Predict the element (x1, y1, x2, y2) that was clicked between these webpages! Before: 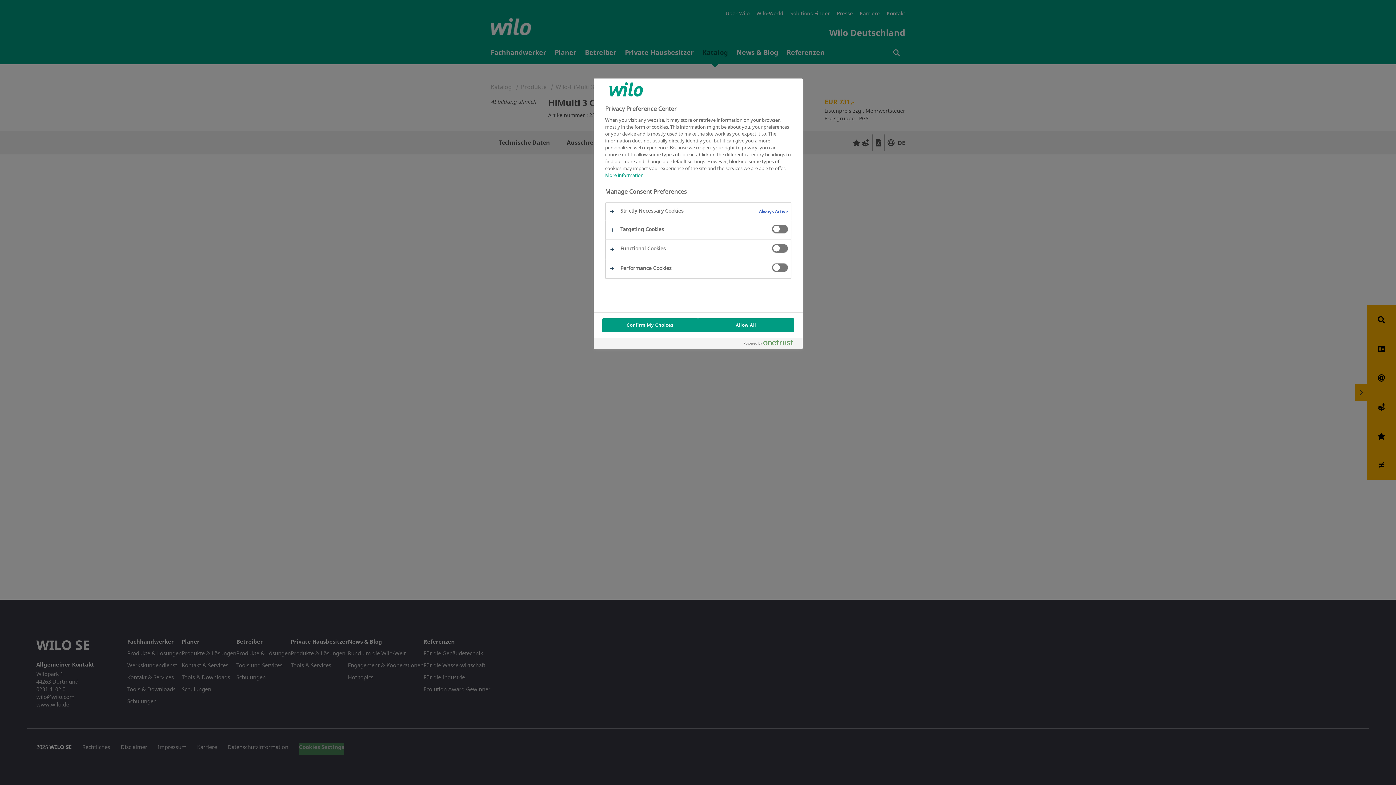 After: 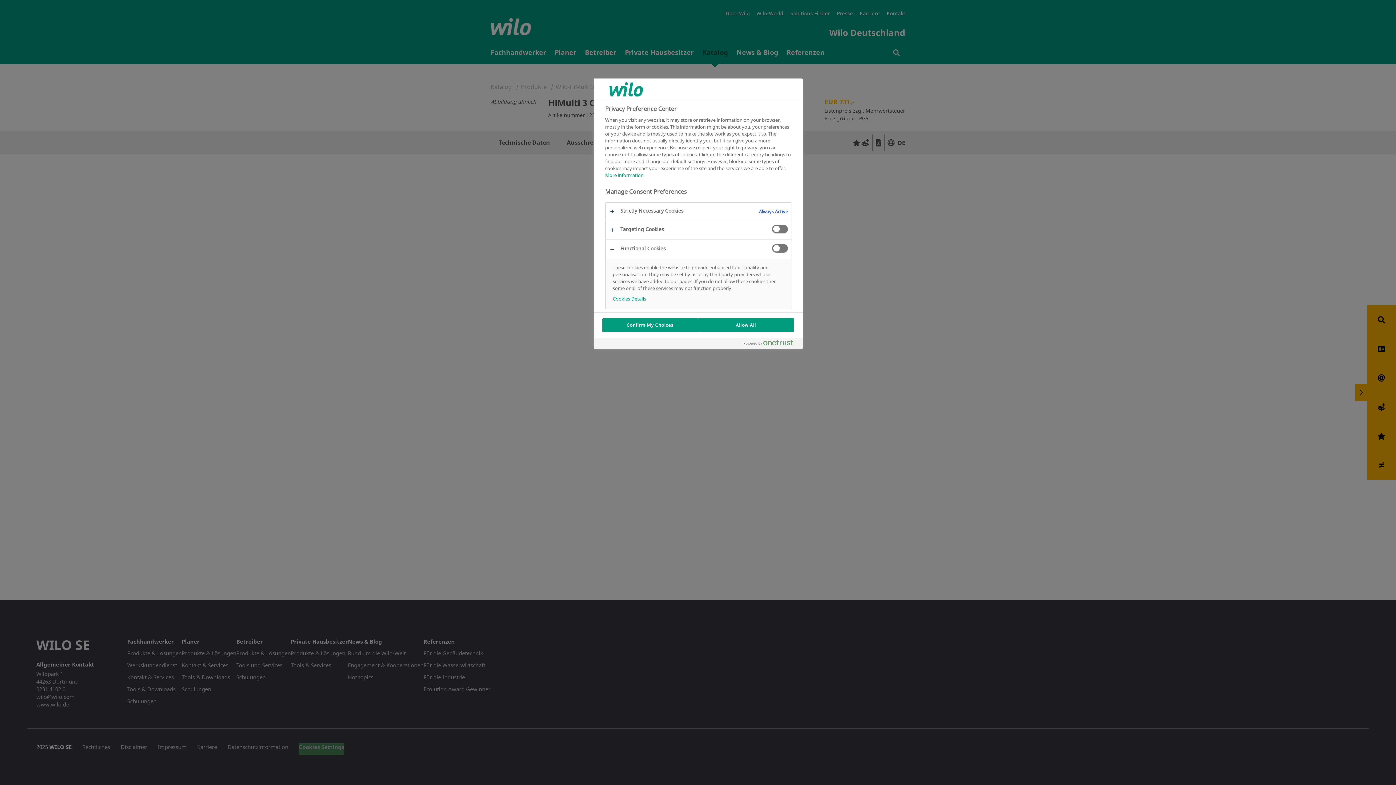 Action: bbox: (605, 239, 791, 258)